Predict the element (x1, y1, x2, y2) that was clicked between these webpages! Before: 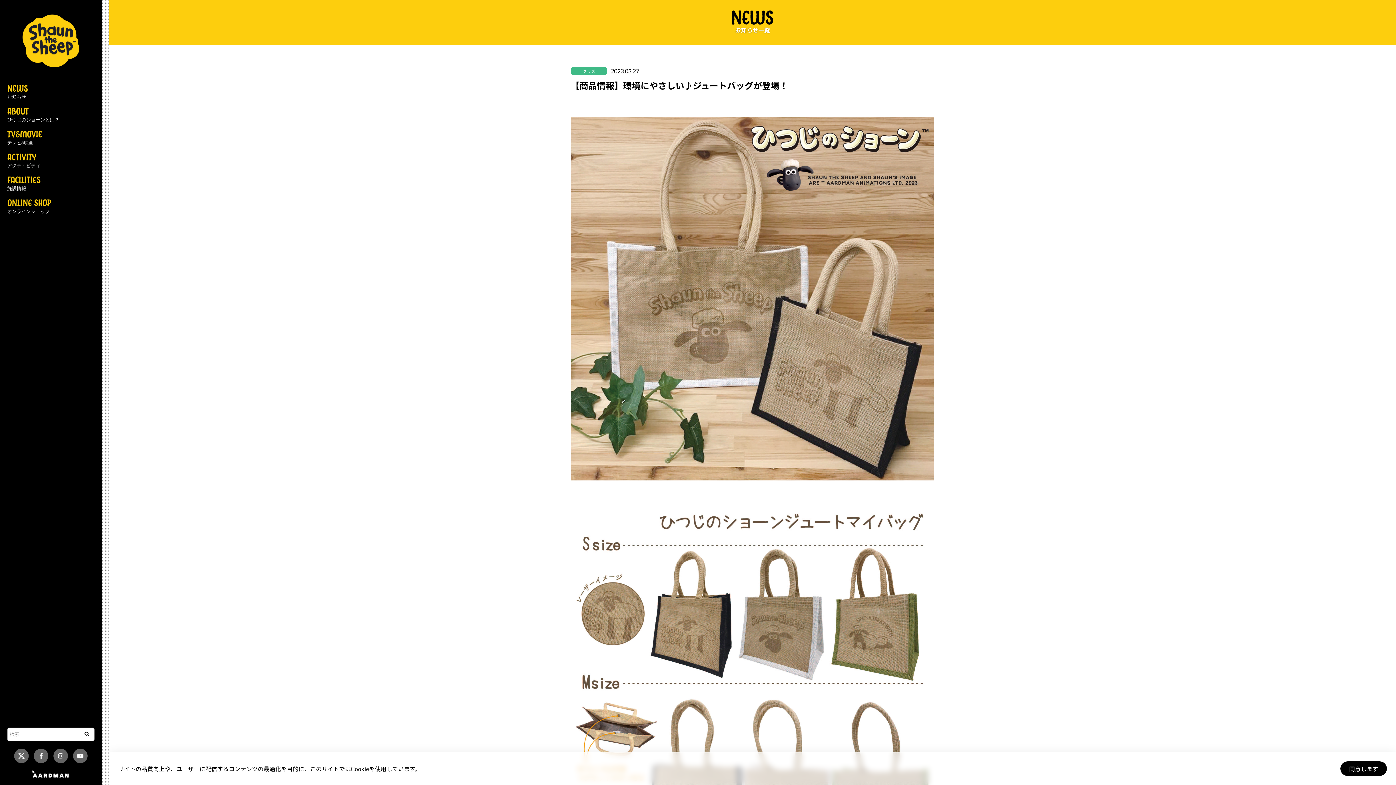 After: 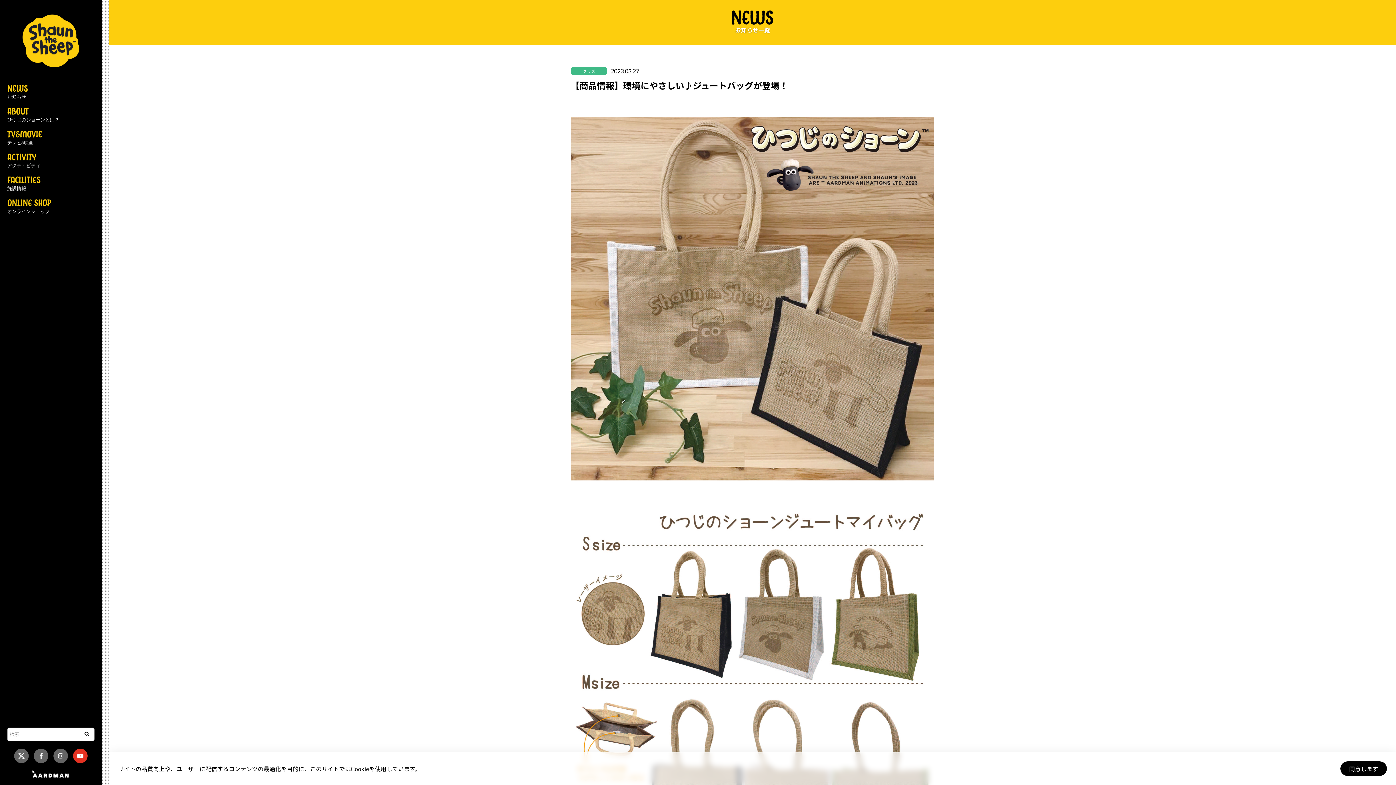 Action: bbox: (73, 749, 87, 763)